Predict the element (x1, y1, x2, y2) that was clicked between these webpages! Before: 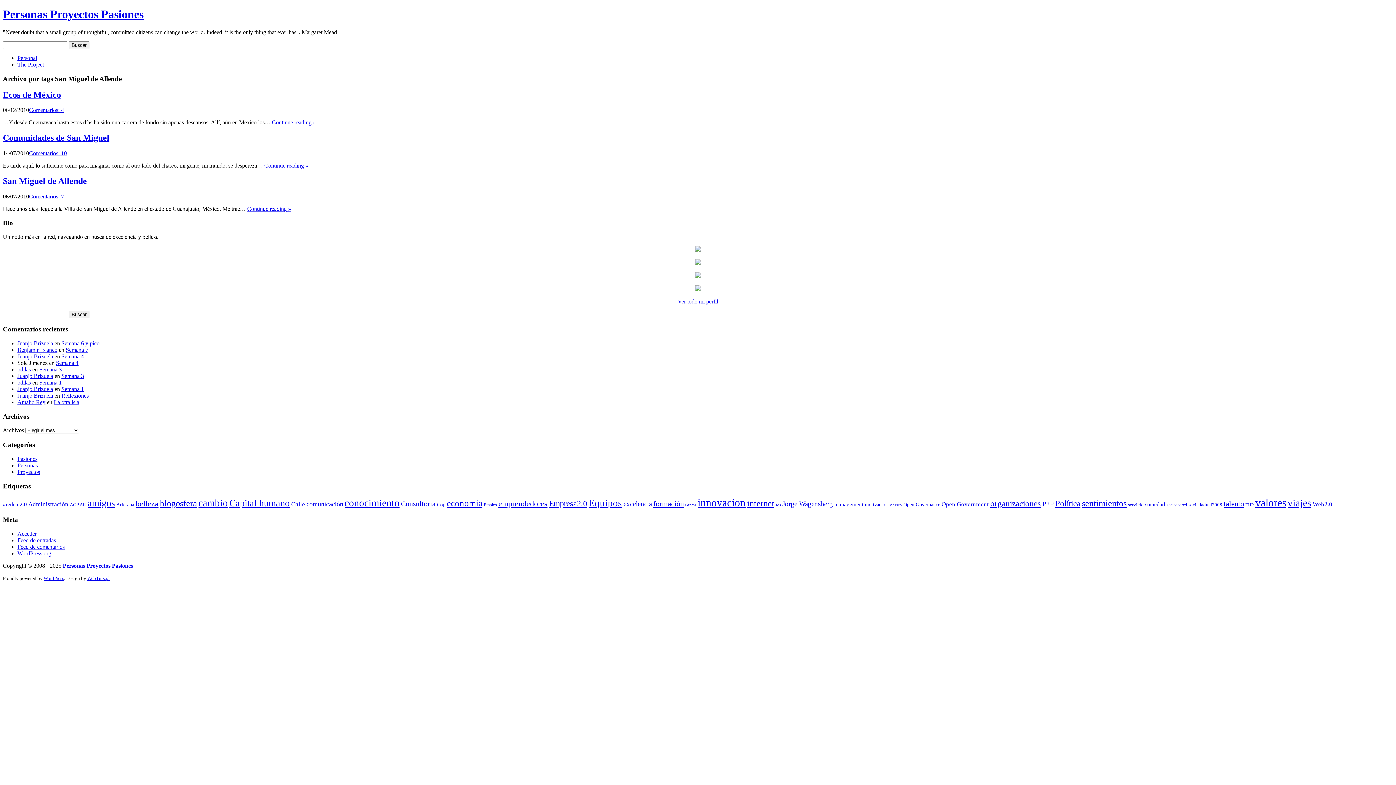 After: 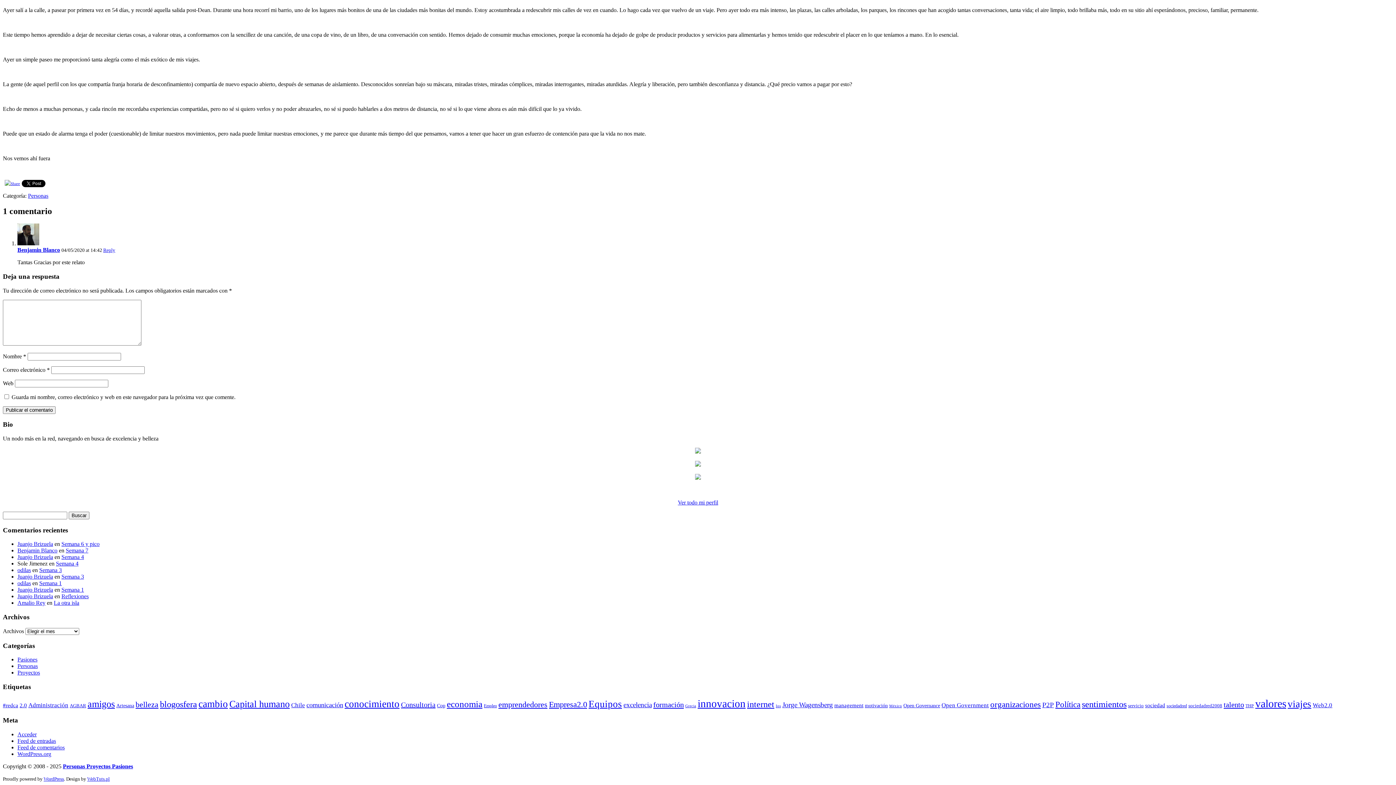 Action: label: Semana 7 bbox: (65, 346, 88, 353)